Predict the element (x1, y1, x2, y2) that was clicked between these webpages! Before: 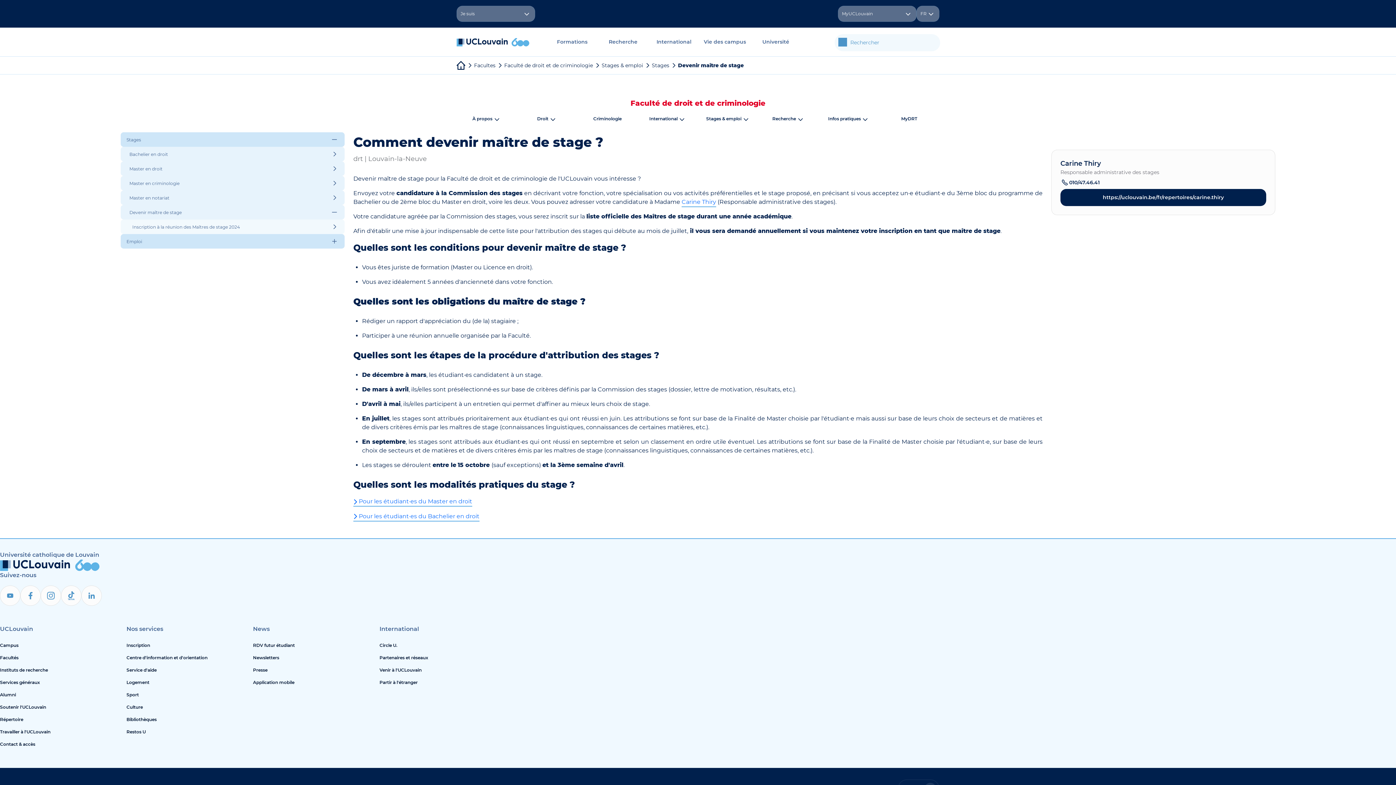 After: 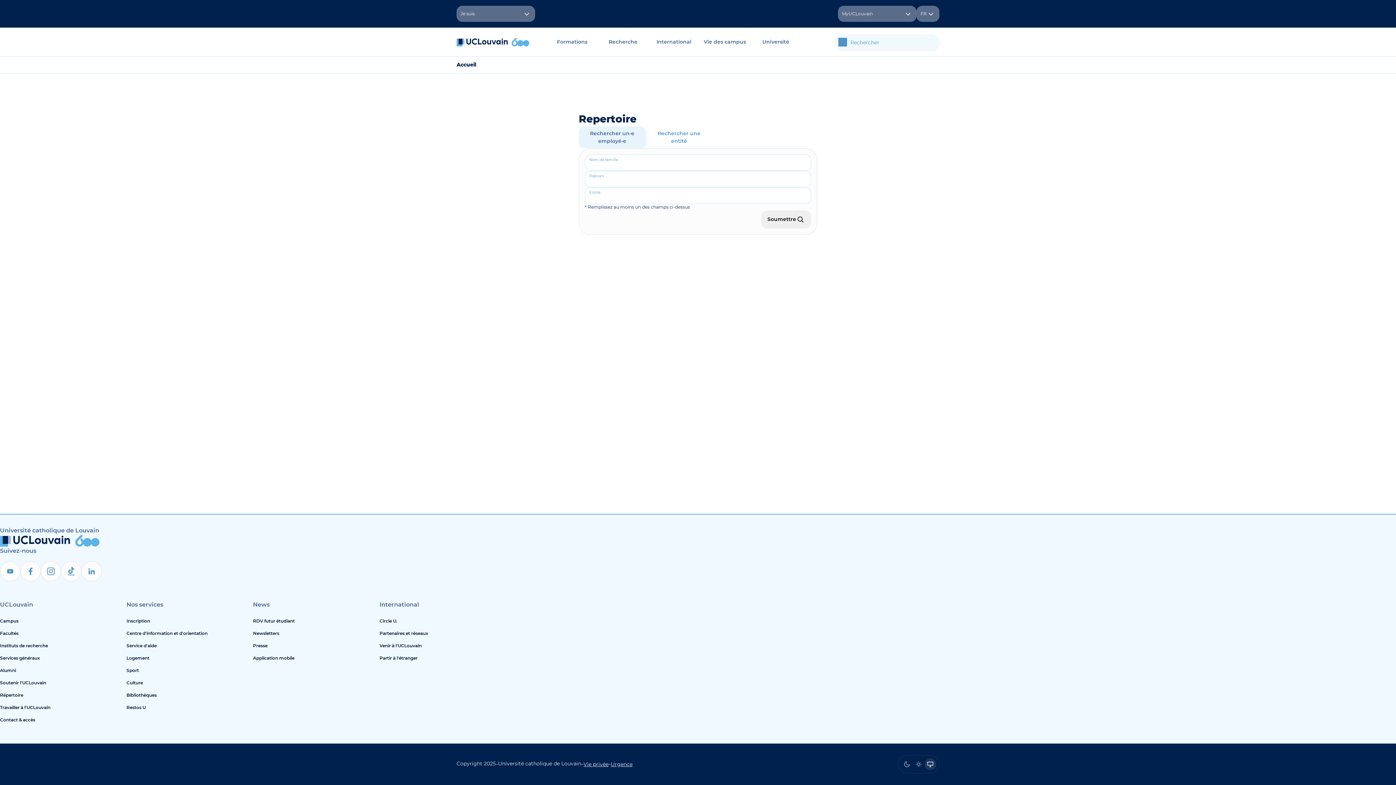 Action: bbox: (0, 713, 120, 726) label: Répertoire